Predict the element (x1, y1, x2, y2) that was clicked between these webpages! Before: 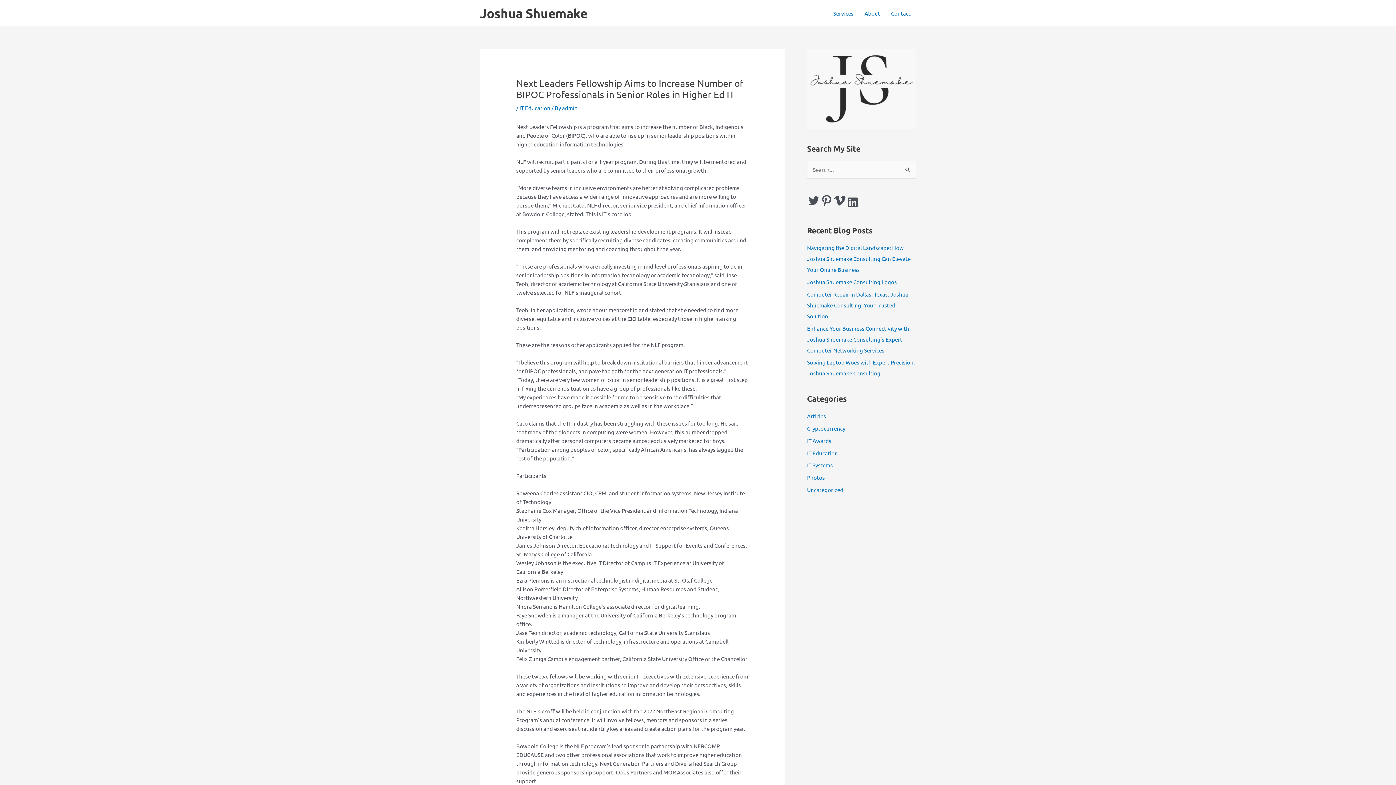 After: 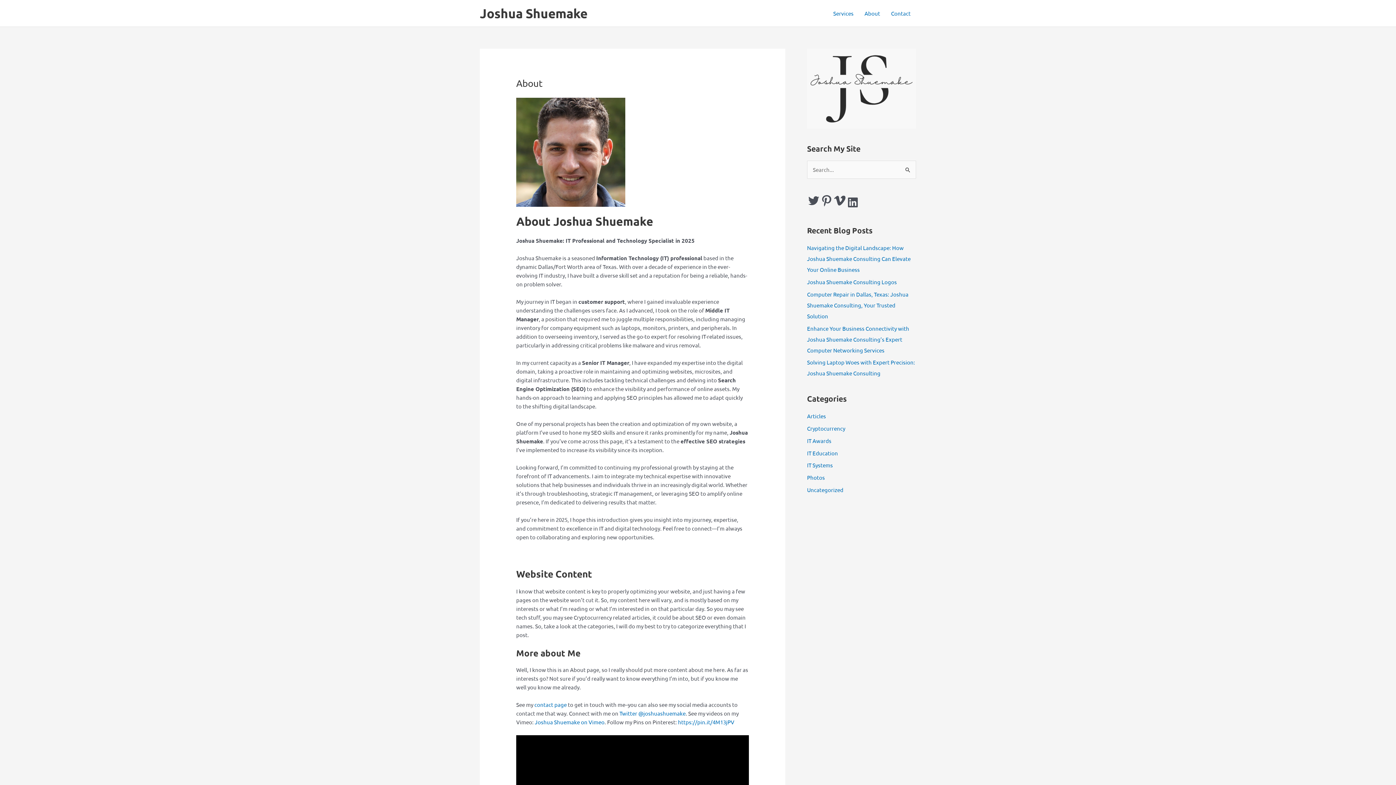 Action: label: About bbox: (859, 0, 885, 26)